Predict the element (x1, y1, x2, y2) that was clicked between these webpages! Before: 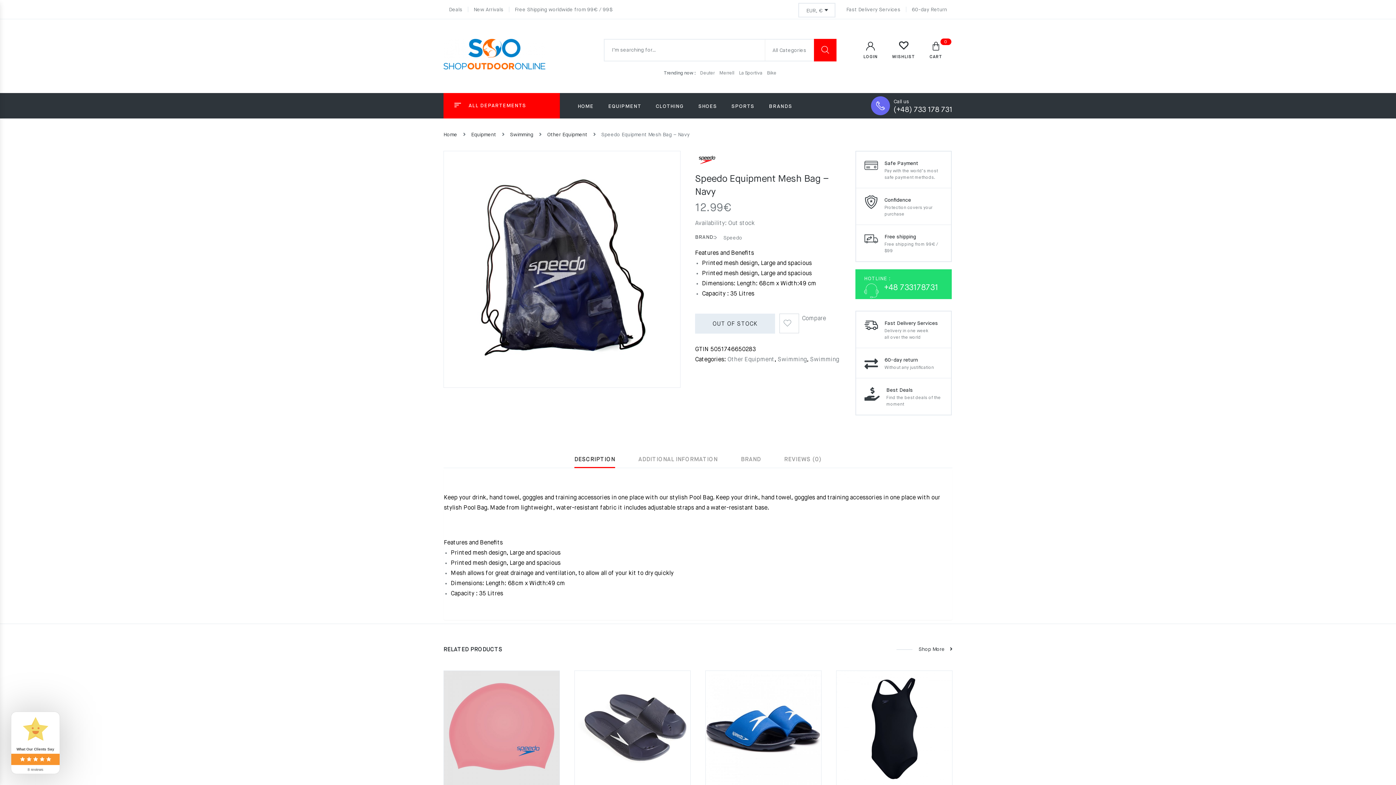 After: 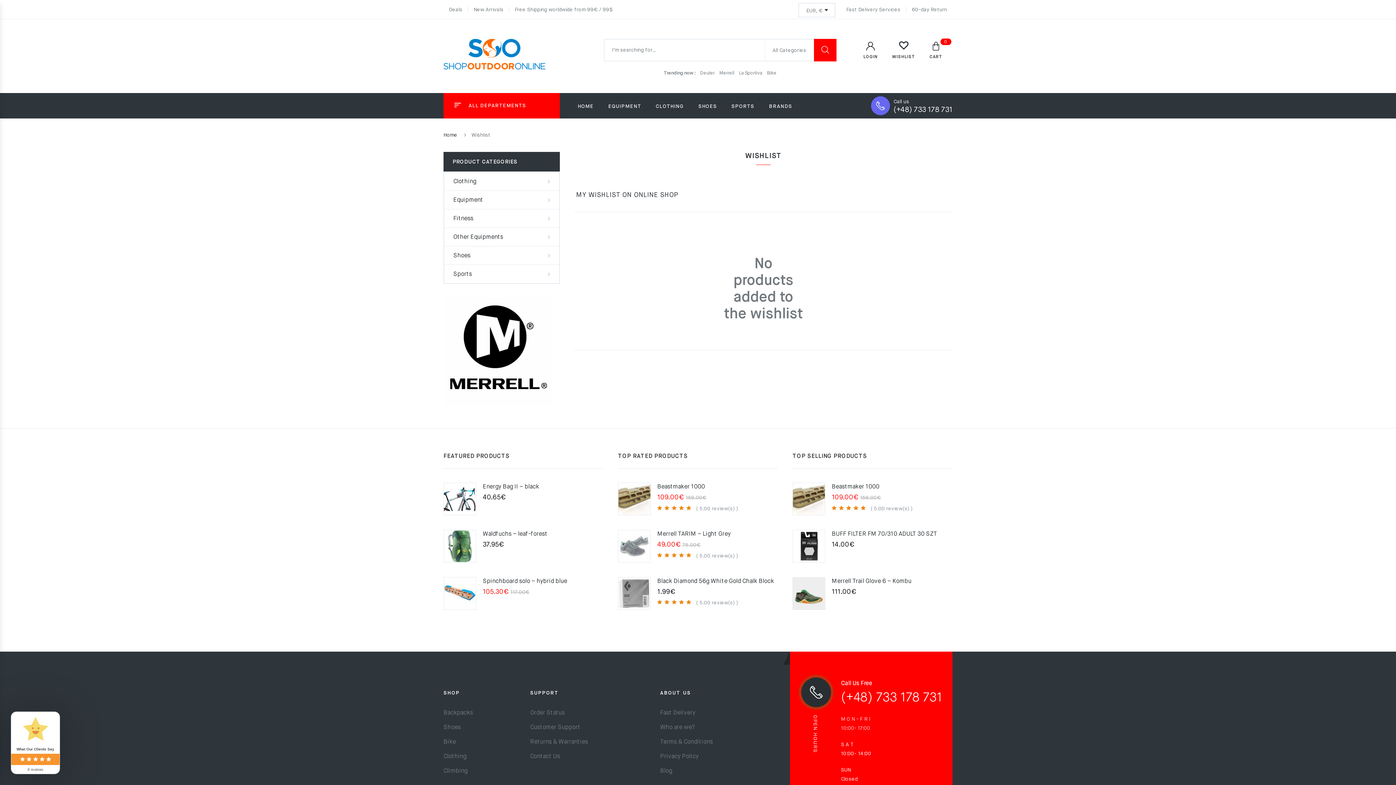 Action: bbox: (892, 42, 915, 62) label: WISHLIST